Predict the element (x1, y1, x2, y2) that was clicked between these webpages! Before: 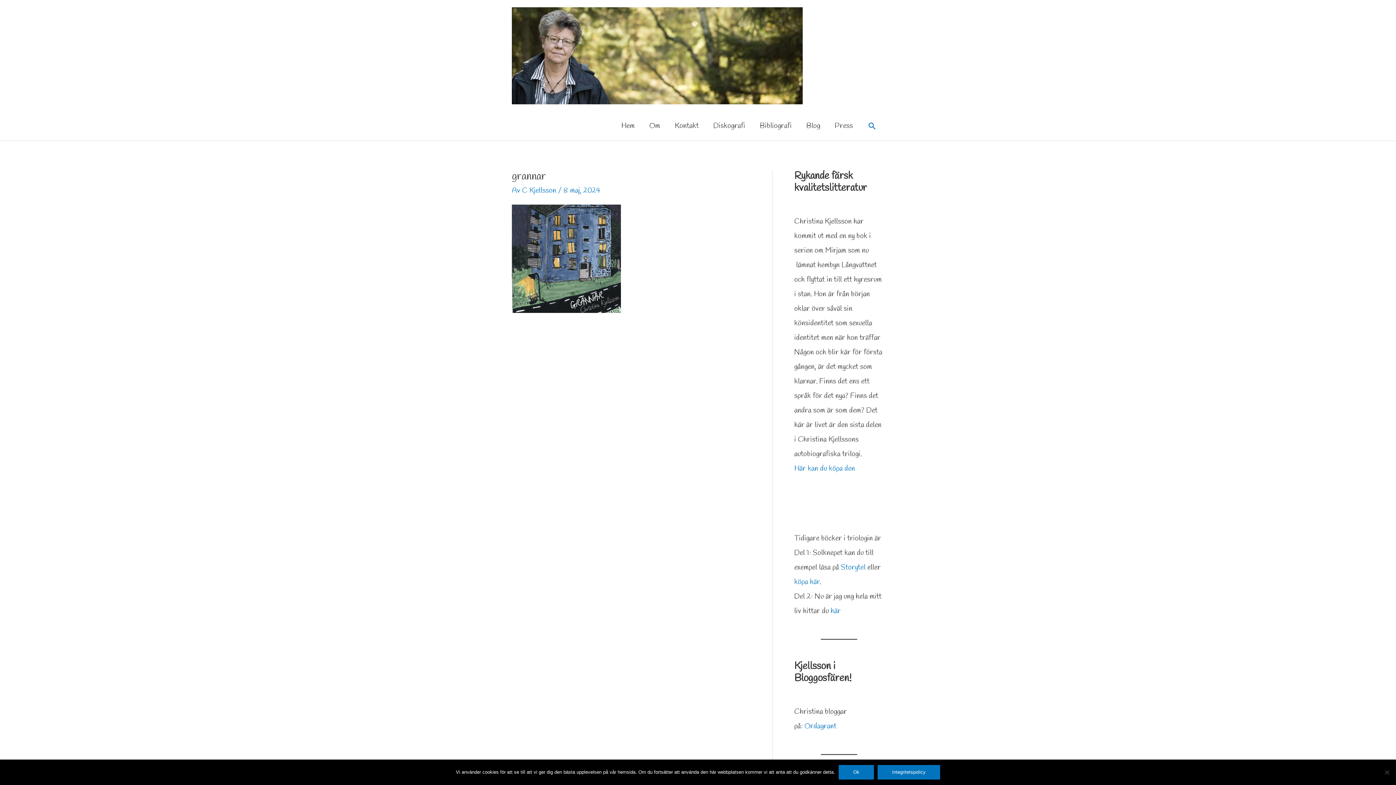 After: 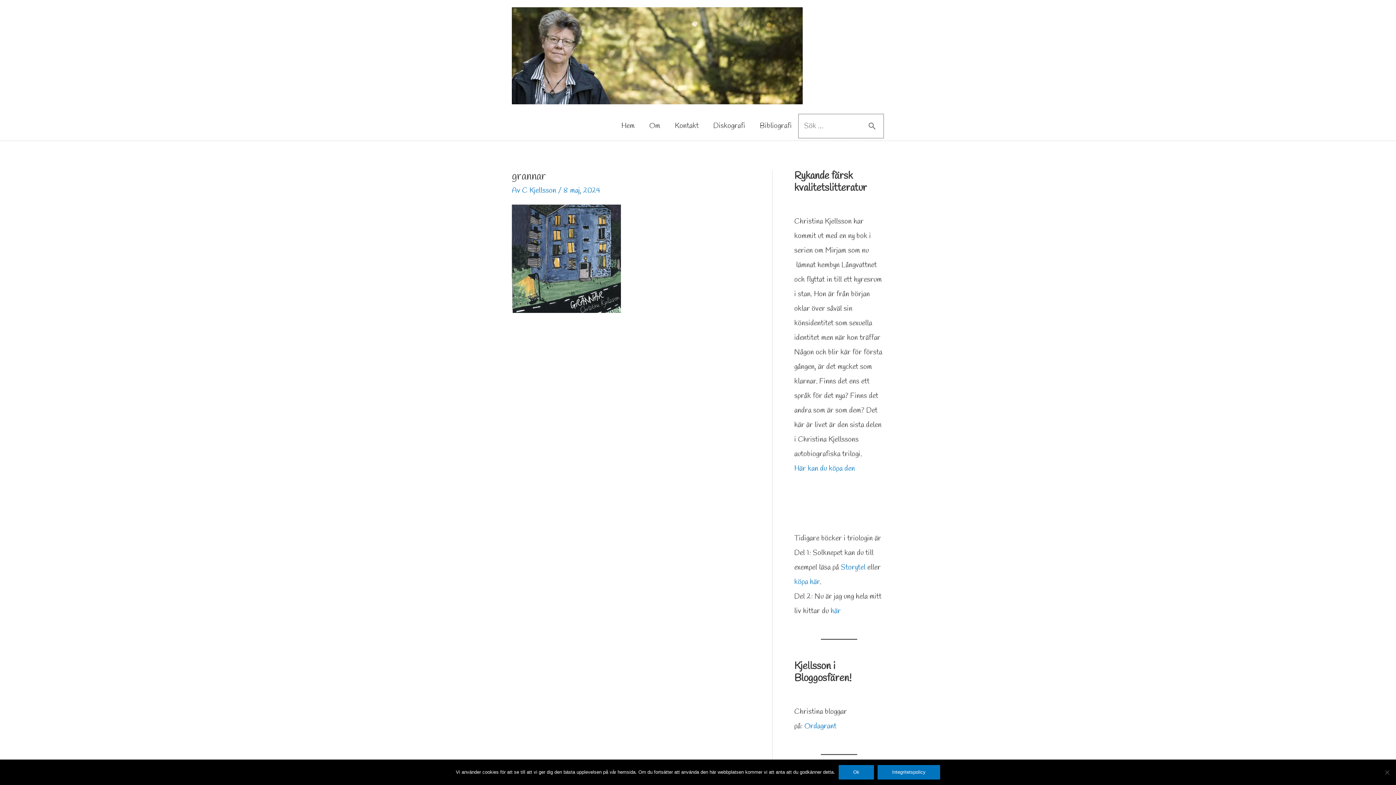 Action: label: Sökikonens länk bbox: (867, 121, 877, 130)